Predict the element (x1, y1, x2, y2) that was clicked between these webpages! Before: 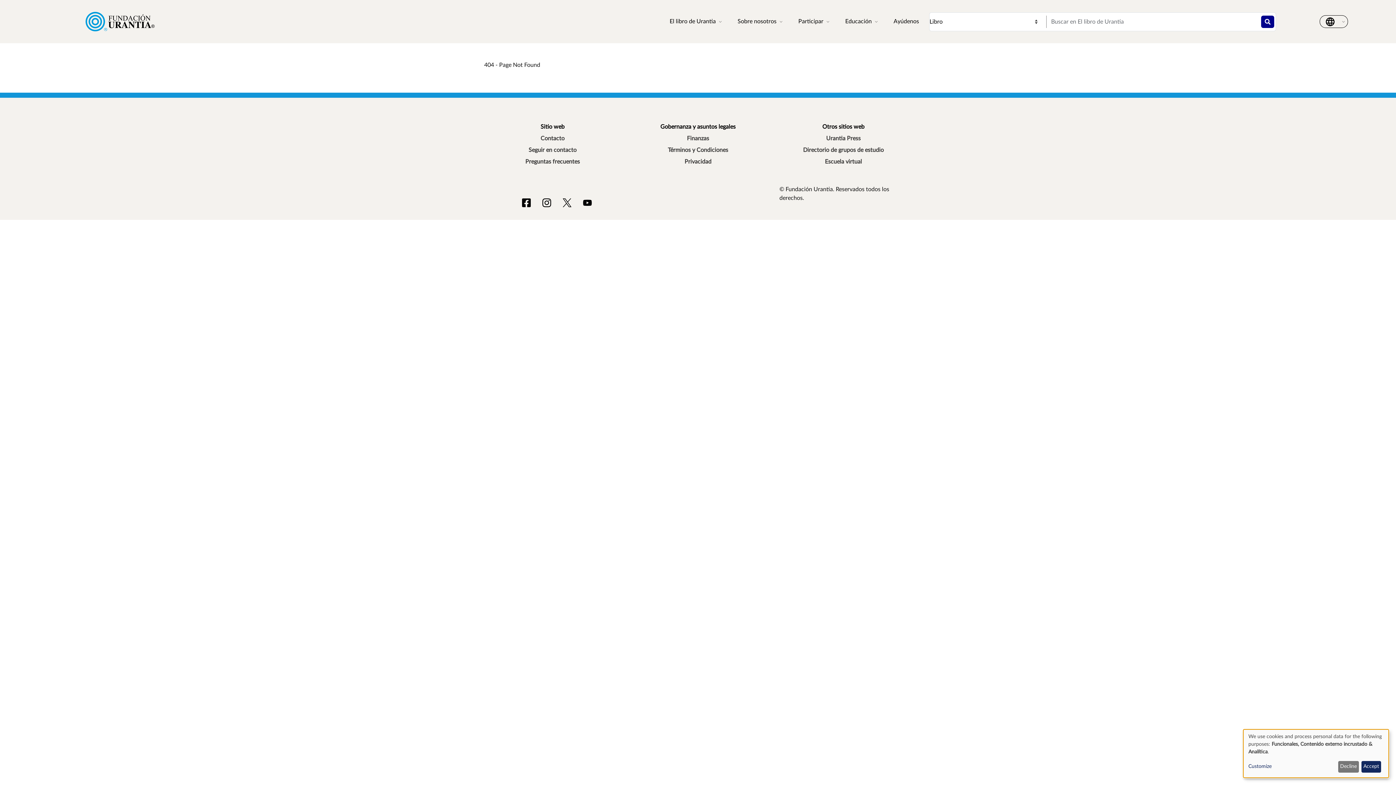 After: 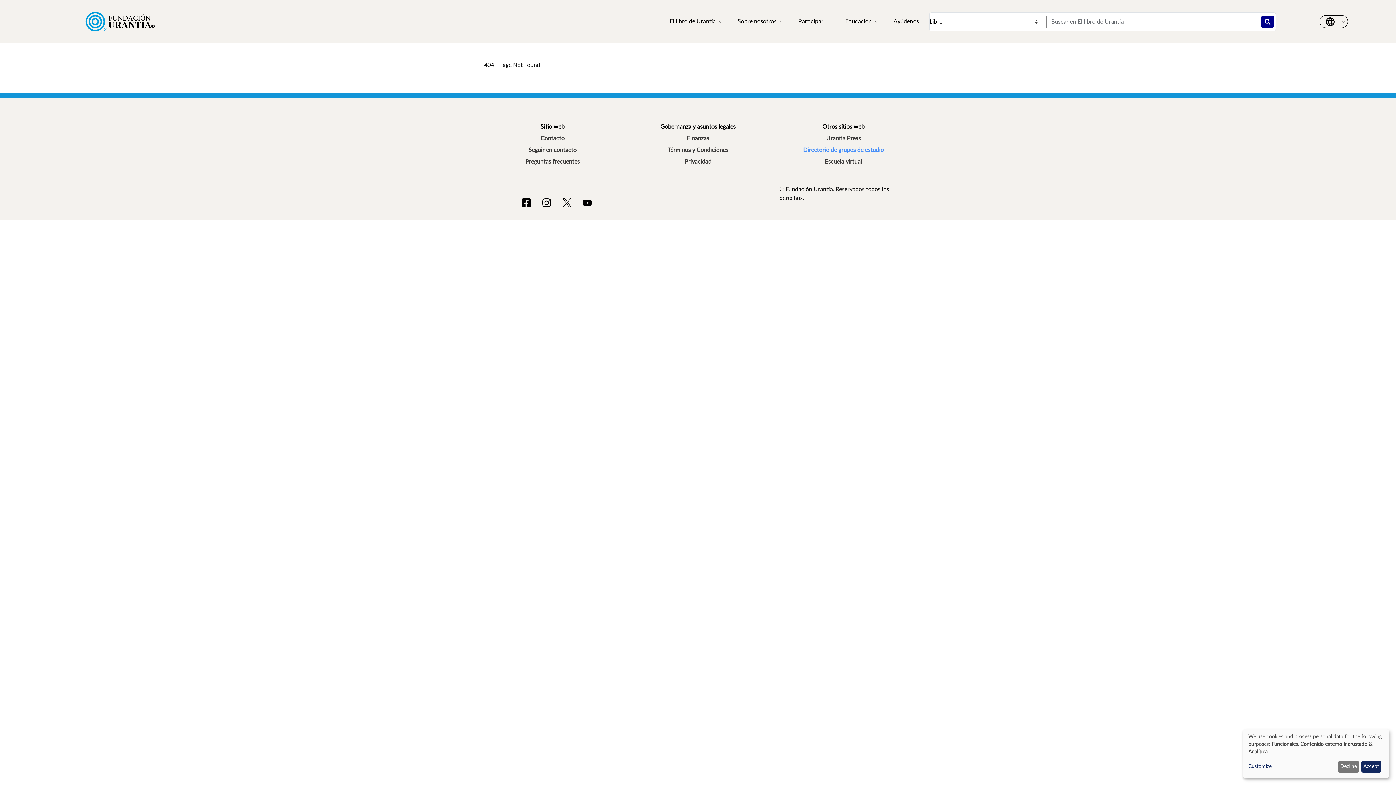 Action: bbox: (775, 144, 912, 156) label: Directorio de grupos de estudio